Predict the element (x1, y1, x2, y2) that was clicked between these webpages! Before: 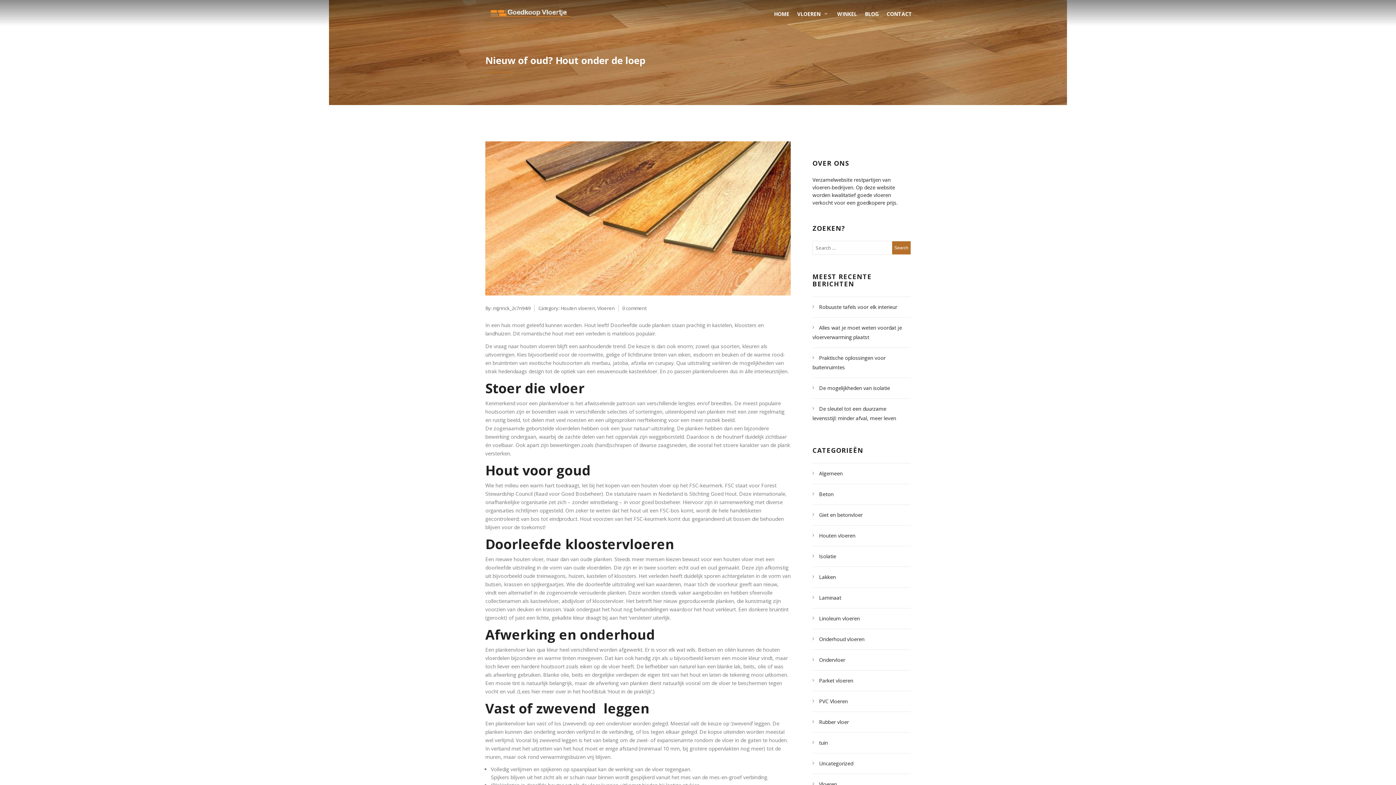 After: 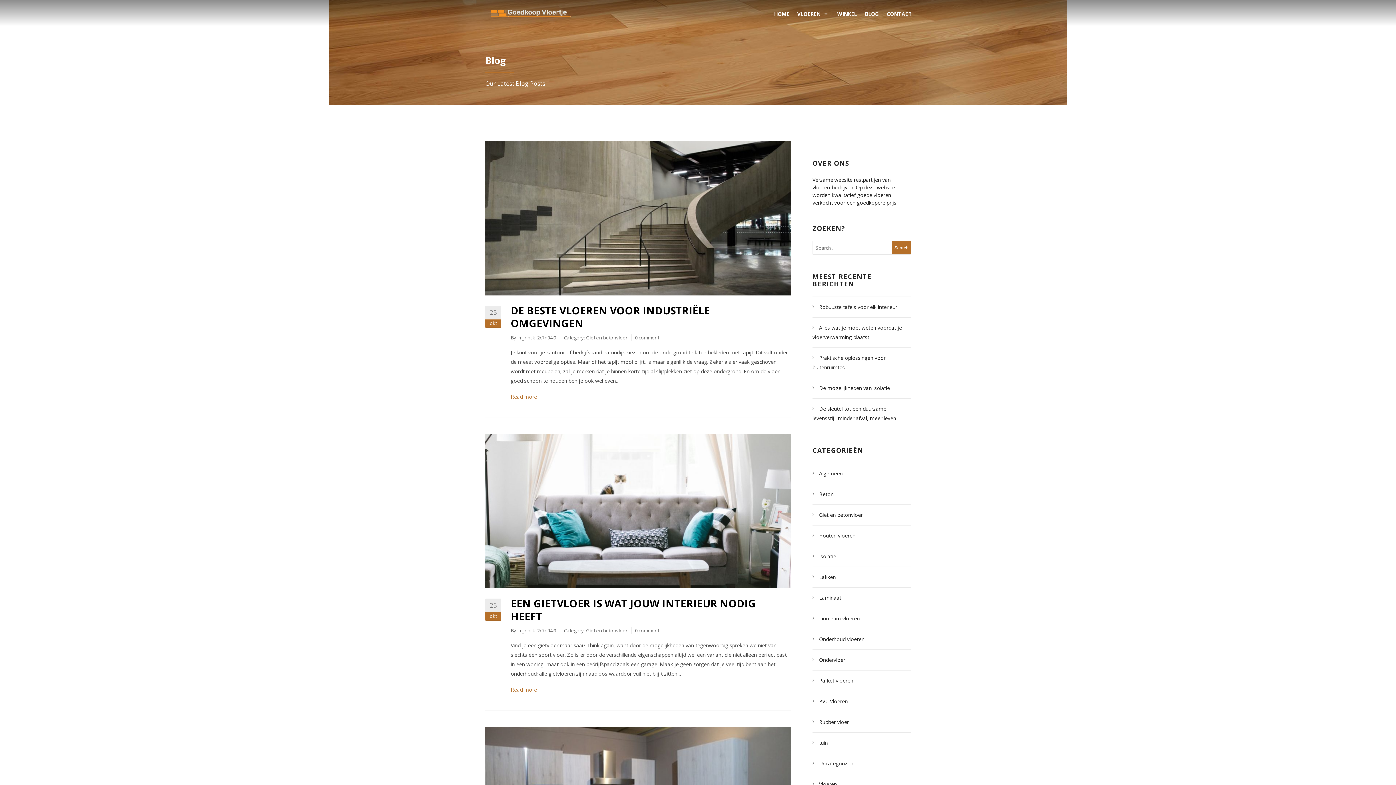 Action: label: Giet en betonvloer bbox: (812, 511, 862, 518)